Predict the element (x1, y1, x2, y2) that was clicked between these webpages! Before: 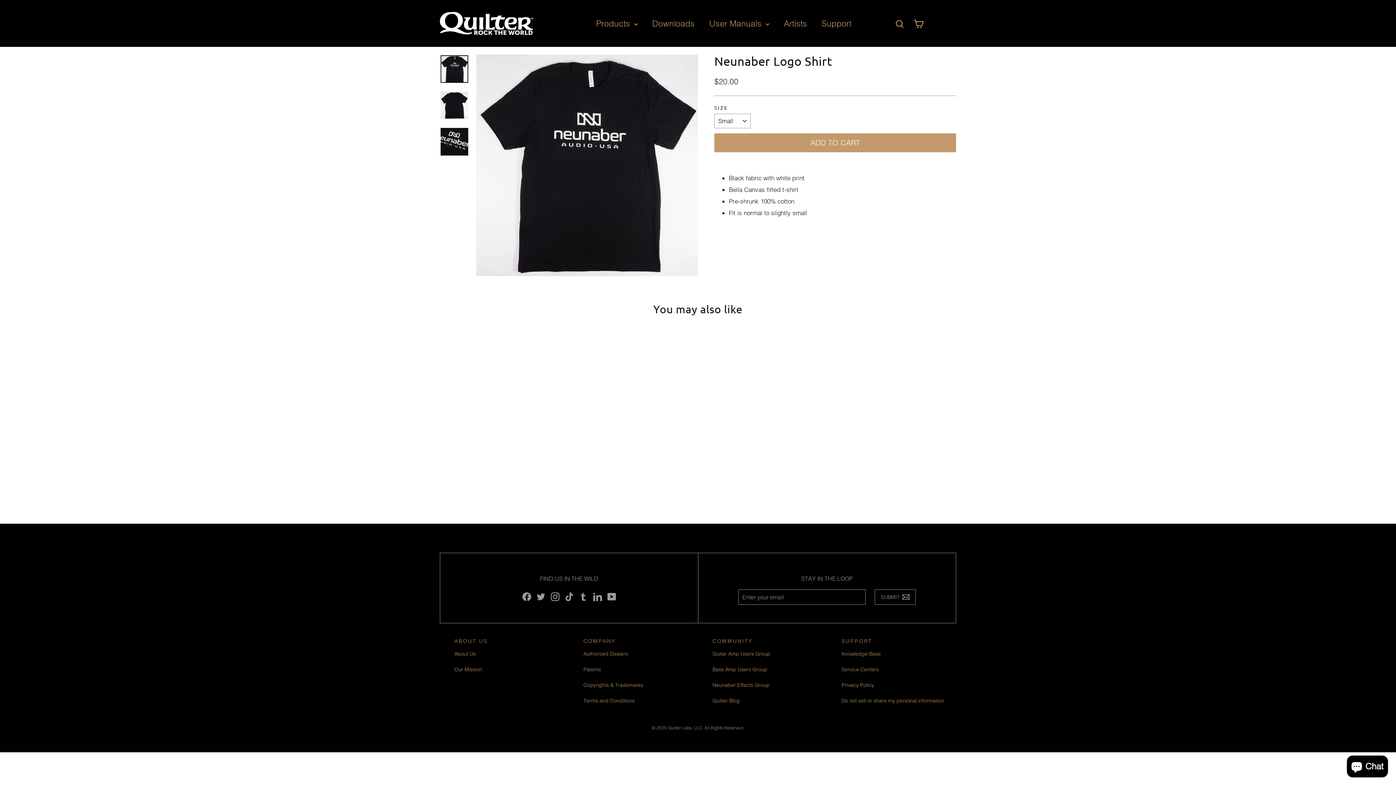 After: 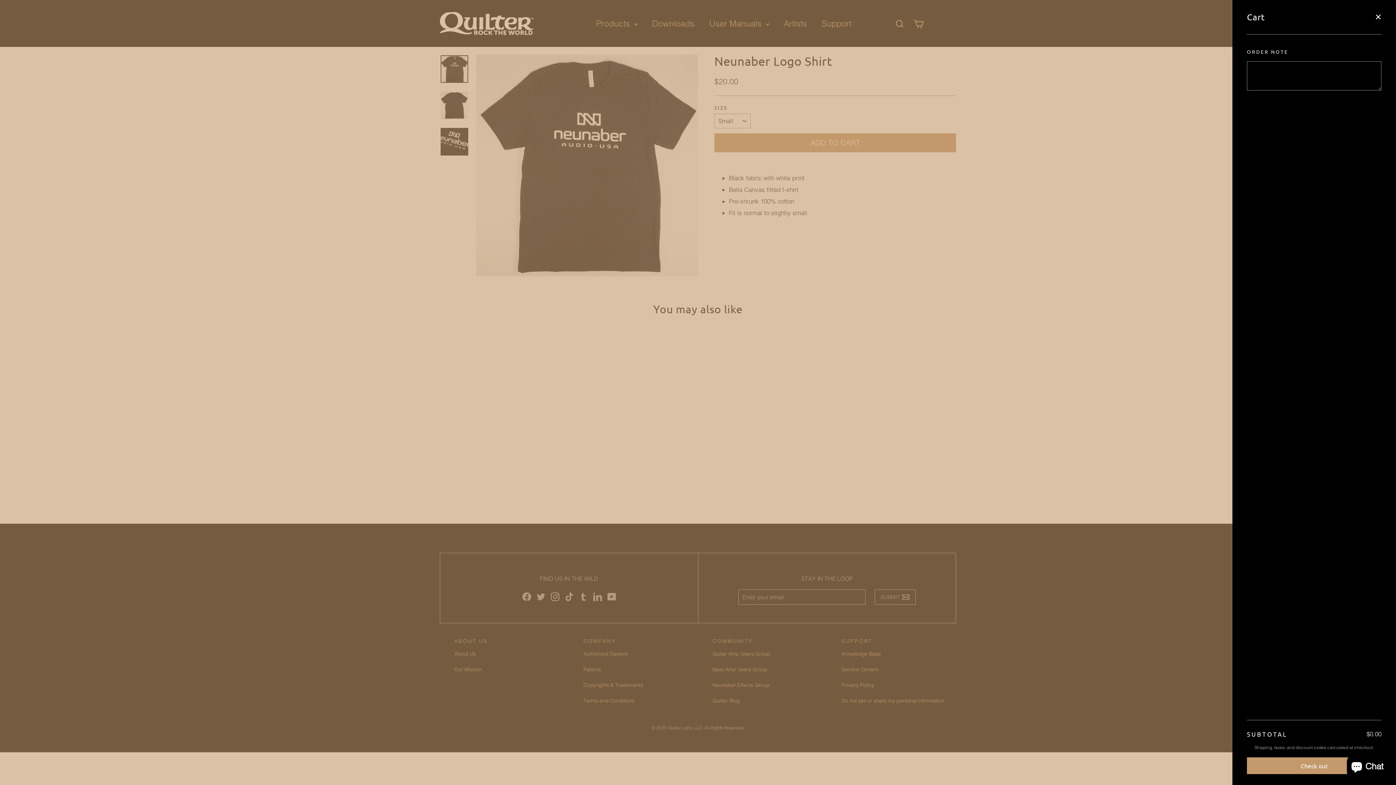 Action: bbox: (909, 14, 928, 32) label: Cart